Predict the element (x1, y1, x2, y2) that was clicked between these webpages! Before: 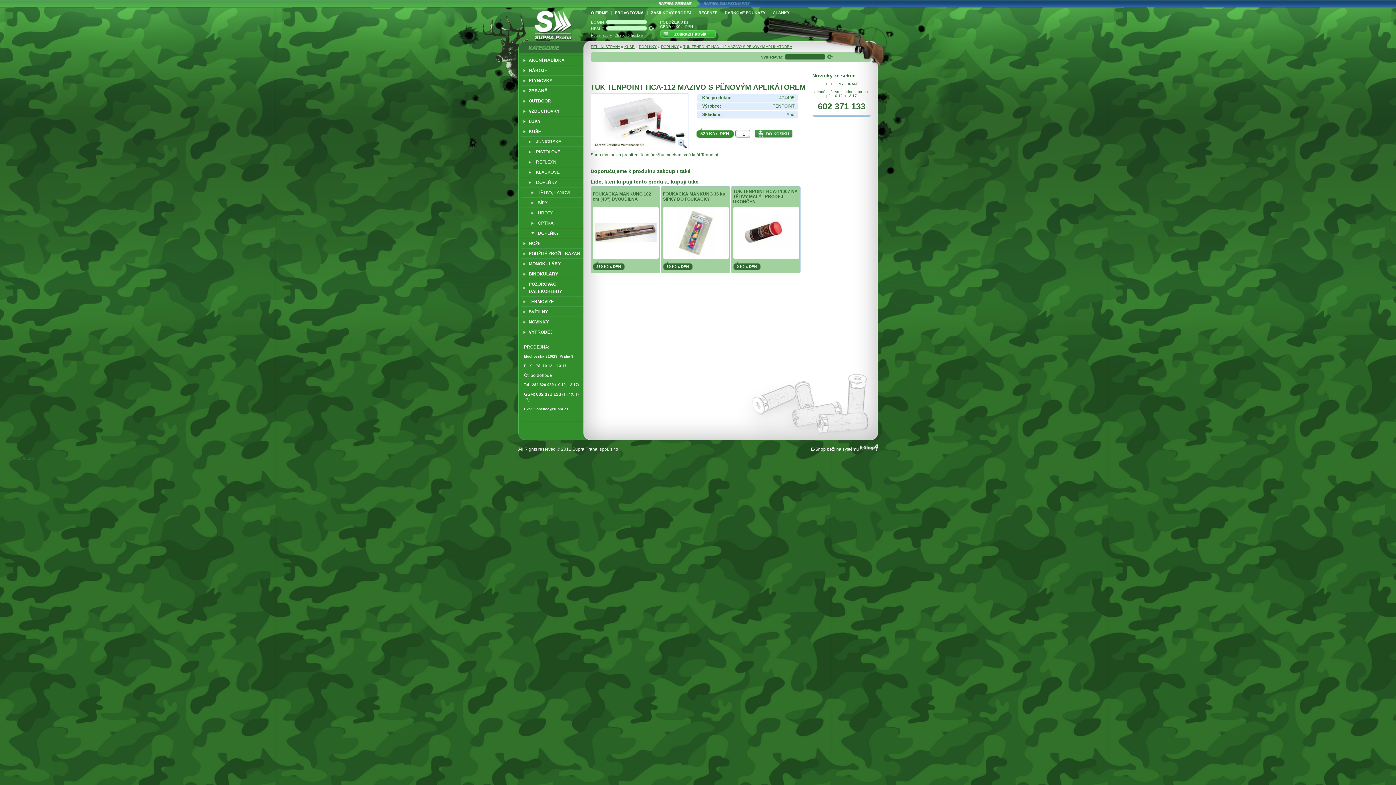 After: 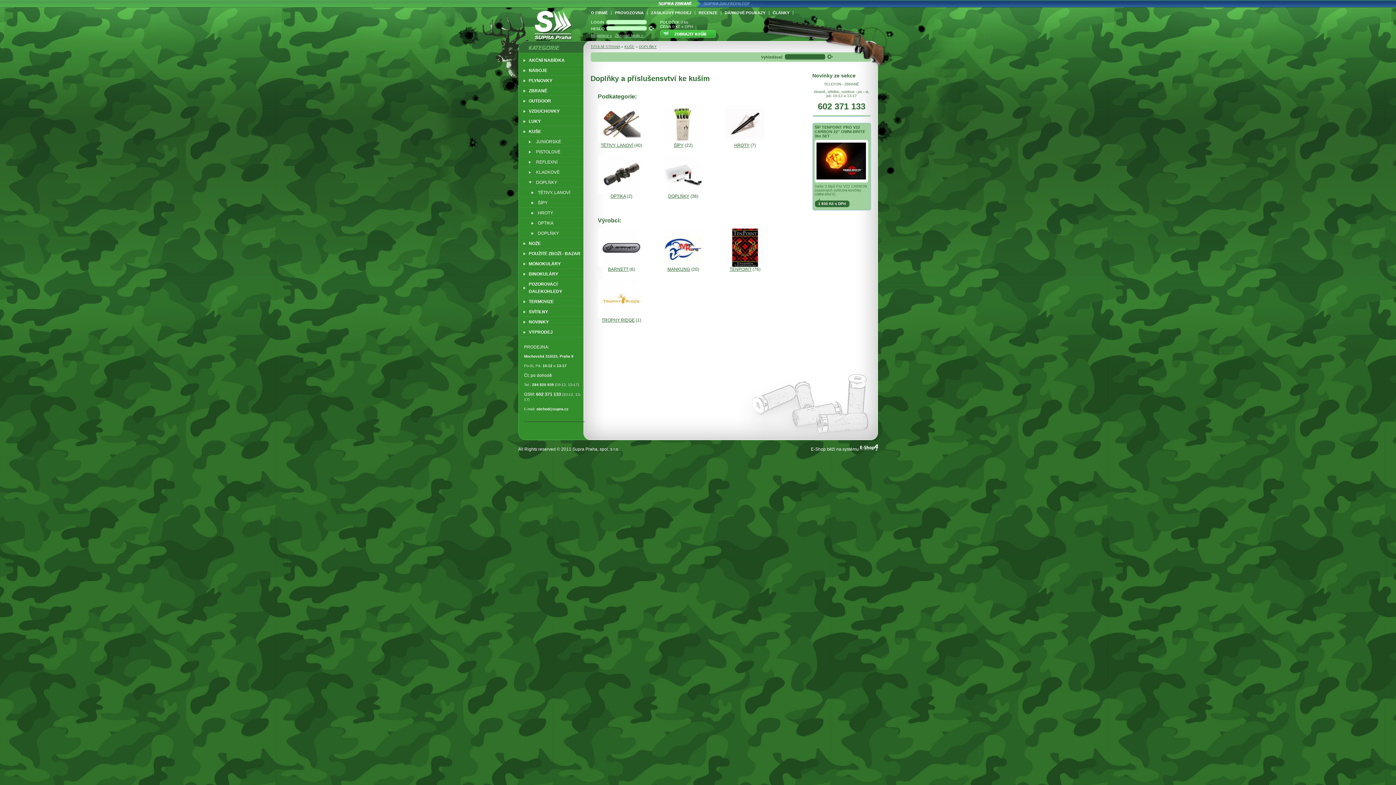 Action: label: DOPLŇKY bbox: (639, 44, 656, 48)